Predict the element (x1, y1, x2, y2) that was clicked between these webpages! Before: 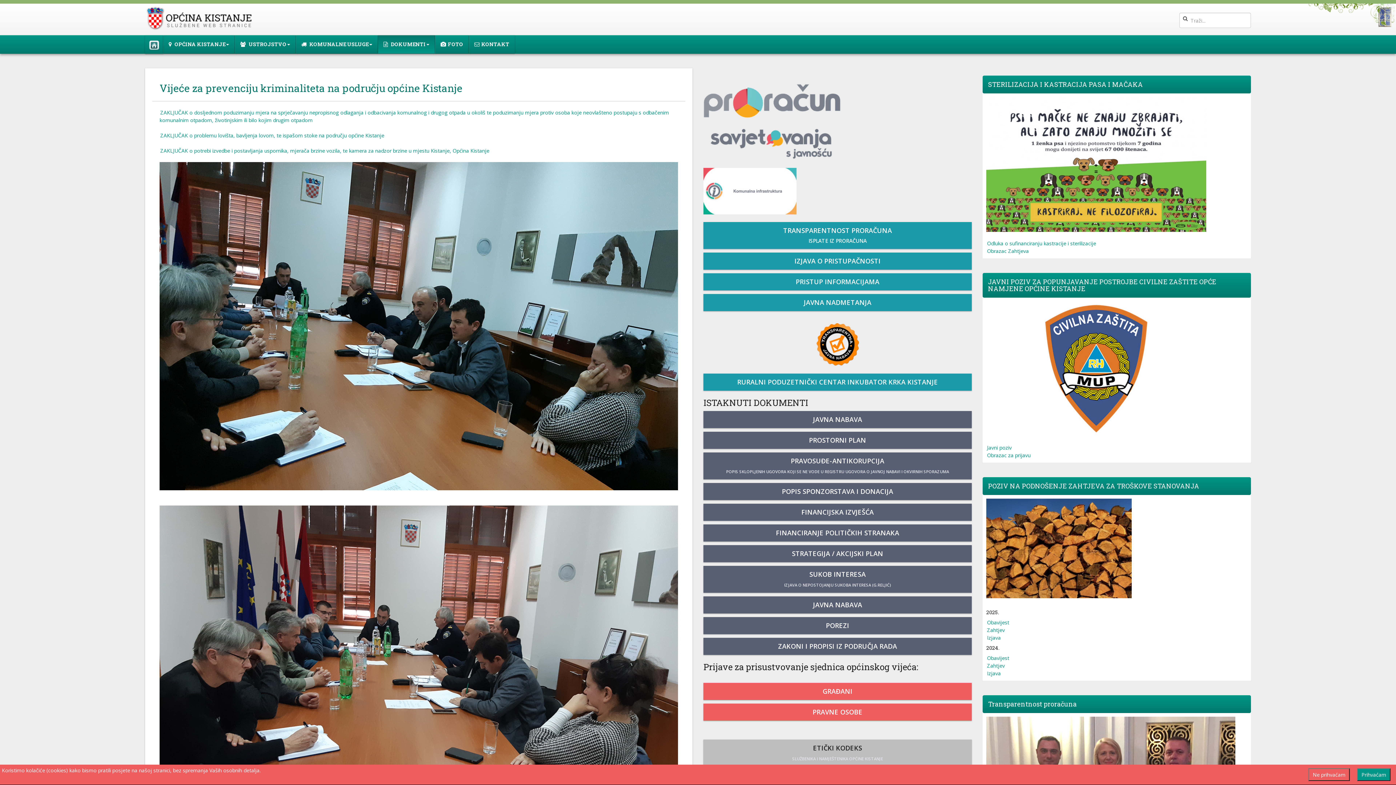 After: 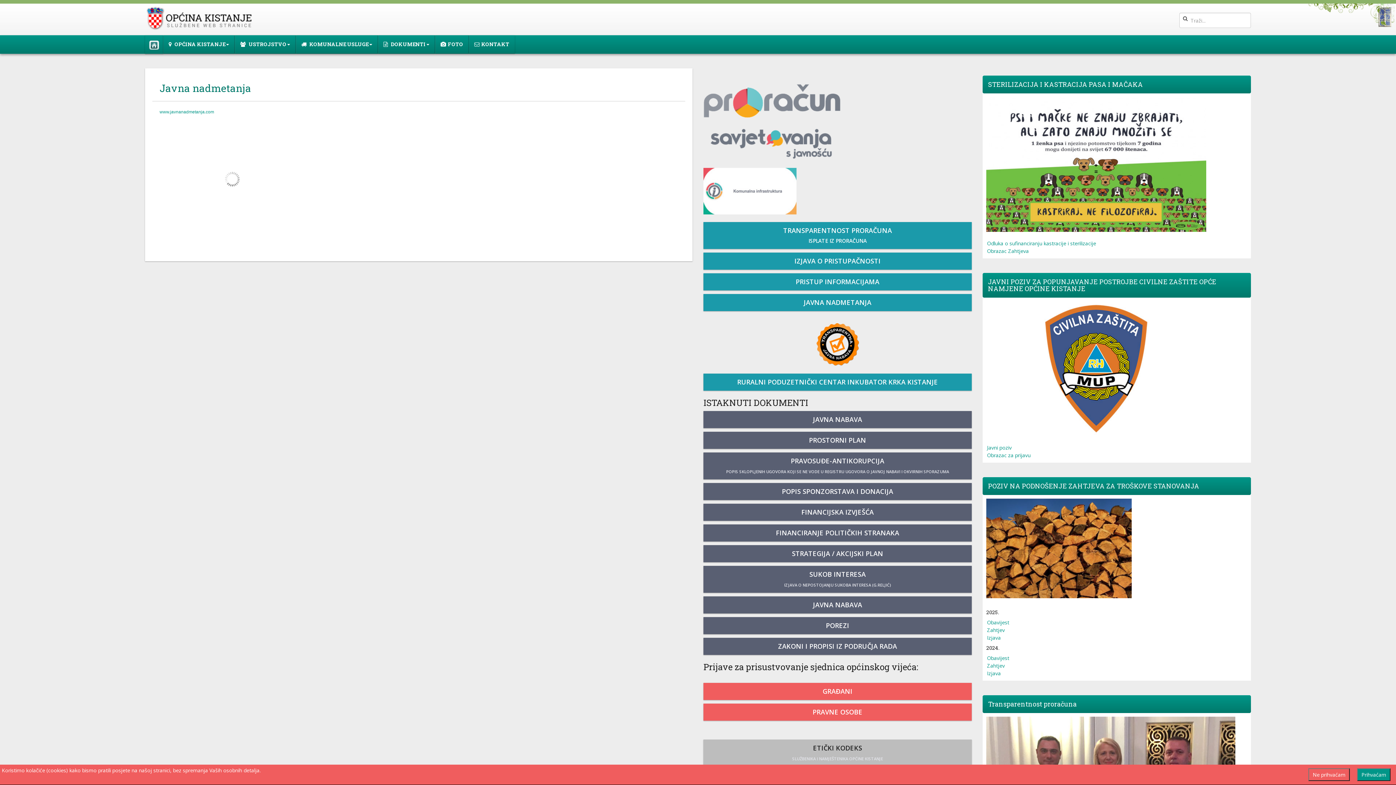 Action: bbox: (703, 294, 972, 311) label: JAVNA NADMETANJA